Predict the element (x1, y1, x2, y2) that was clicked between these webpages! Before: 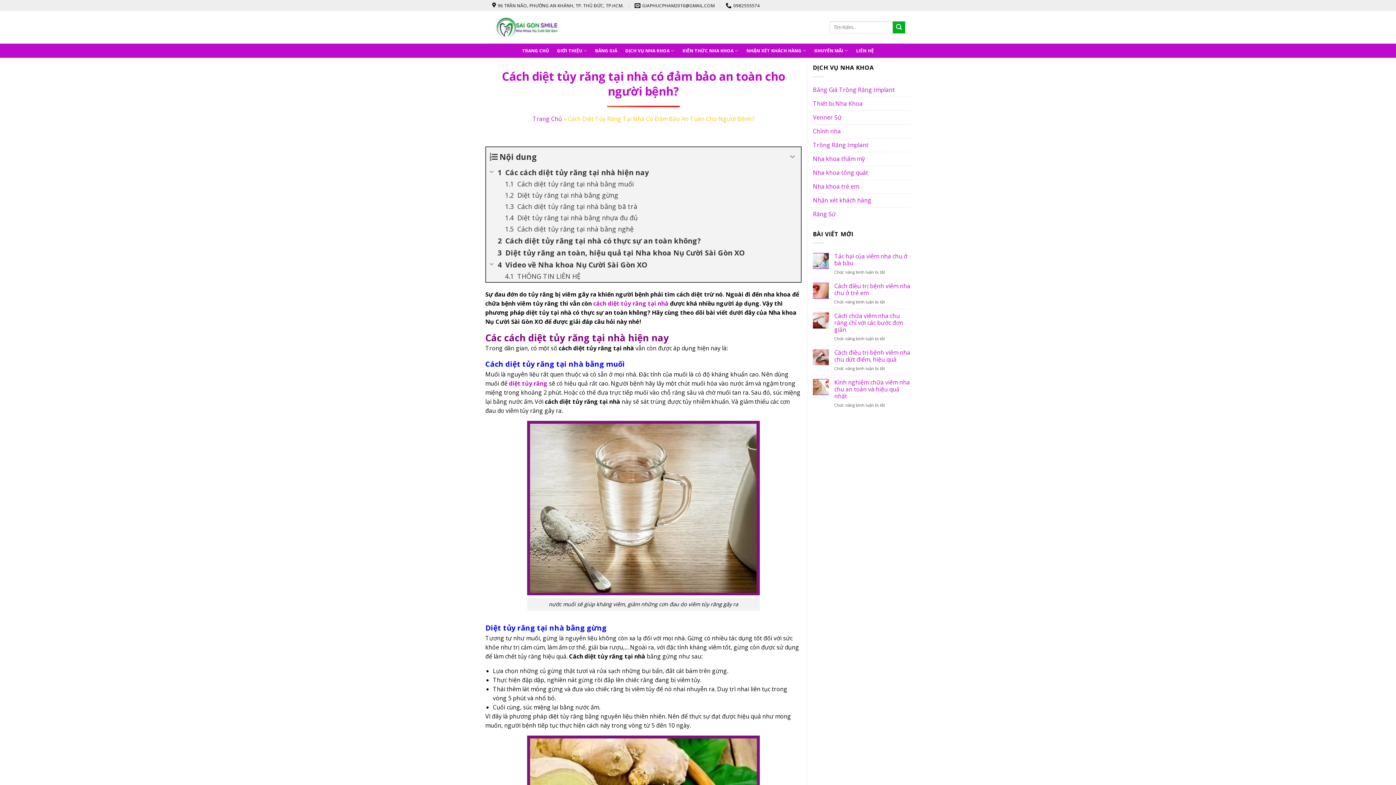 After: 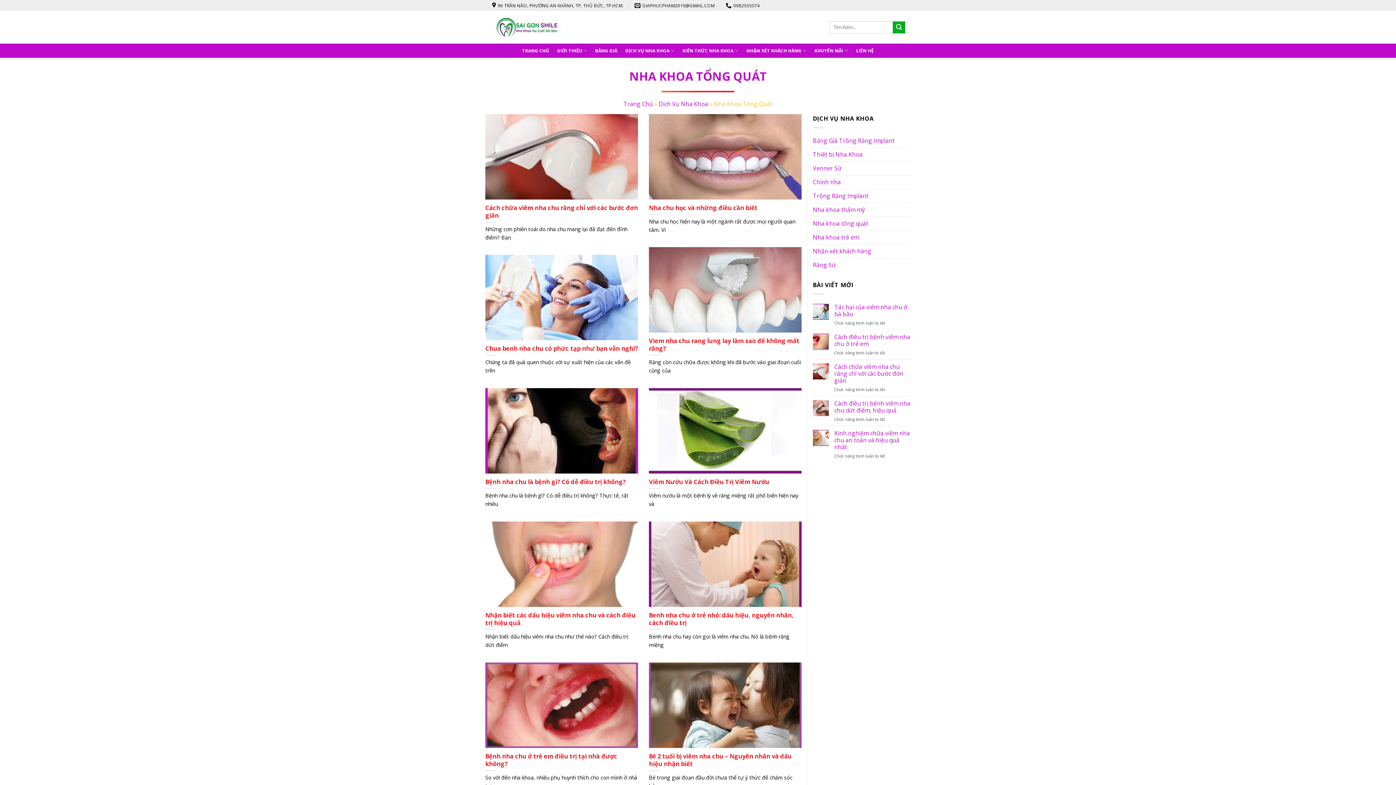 Action: label: Nha khoa tổng quát bbox: (813, 166, 868, 179)